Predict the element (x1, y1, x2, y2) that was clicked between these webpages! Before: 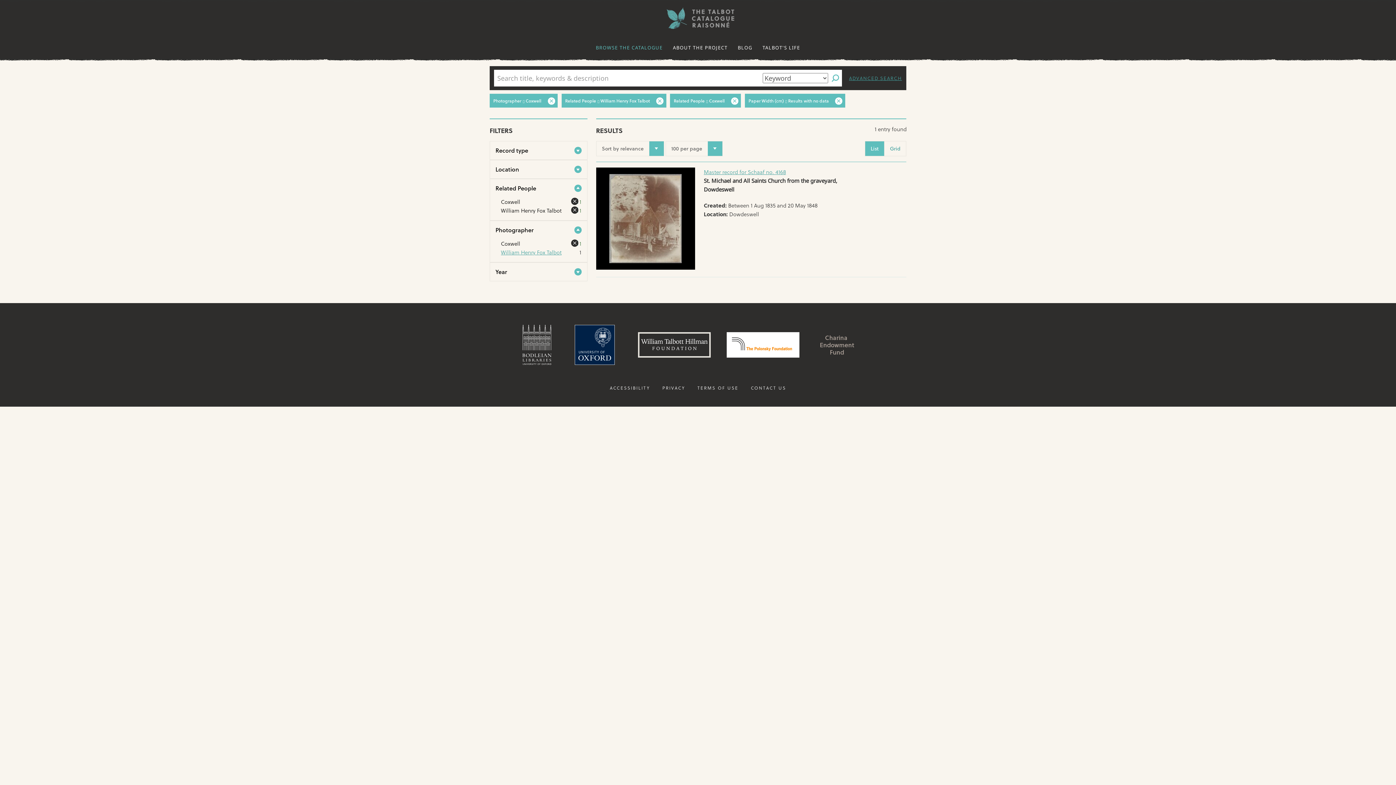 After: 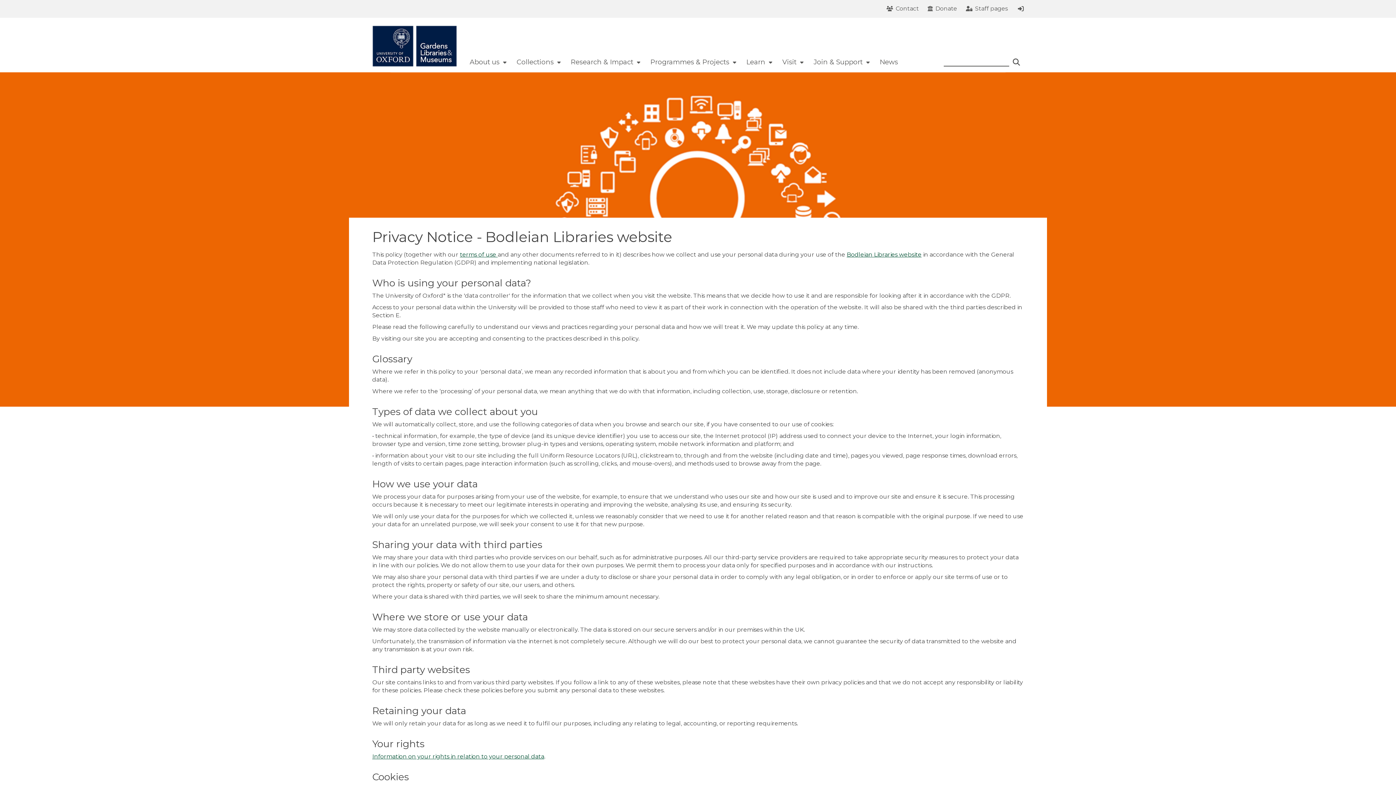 Action: label: PRIVACY bbox: (662, 384, 685, 391)